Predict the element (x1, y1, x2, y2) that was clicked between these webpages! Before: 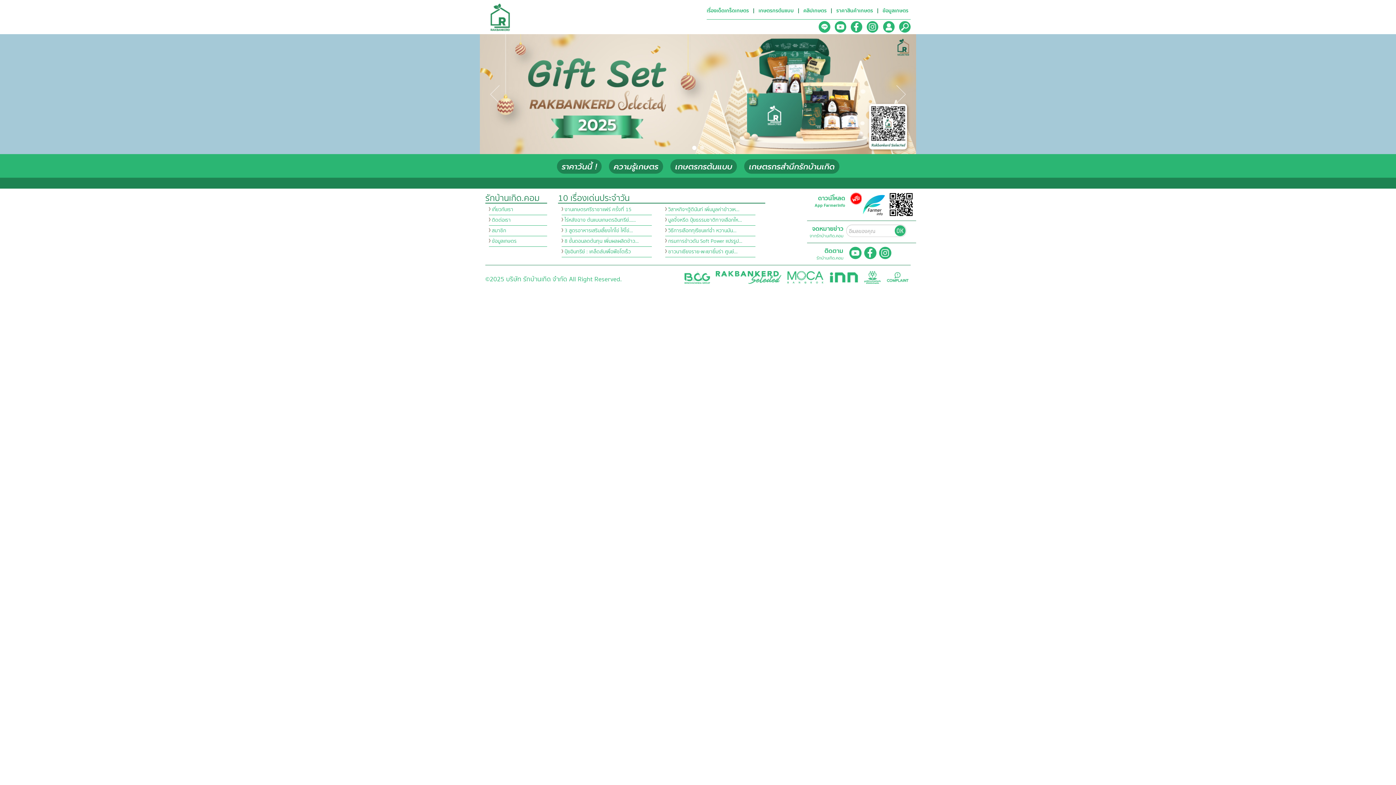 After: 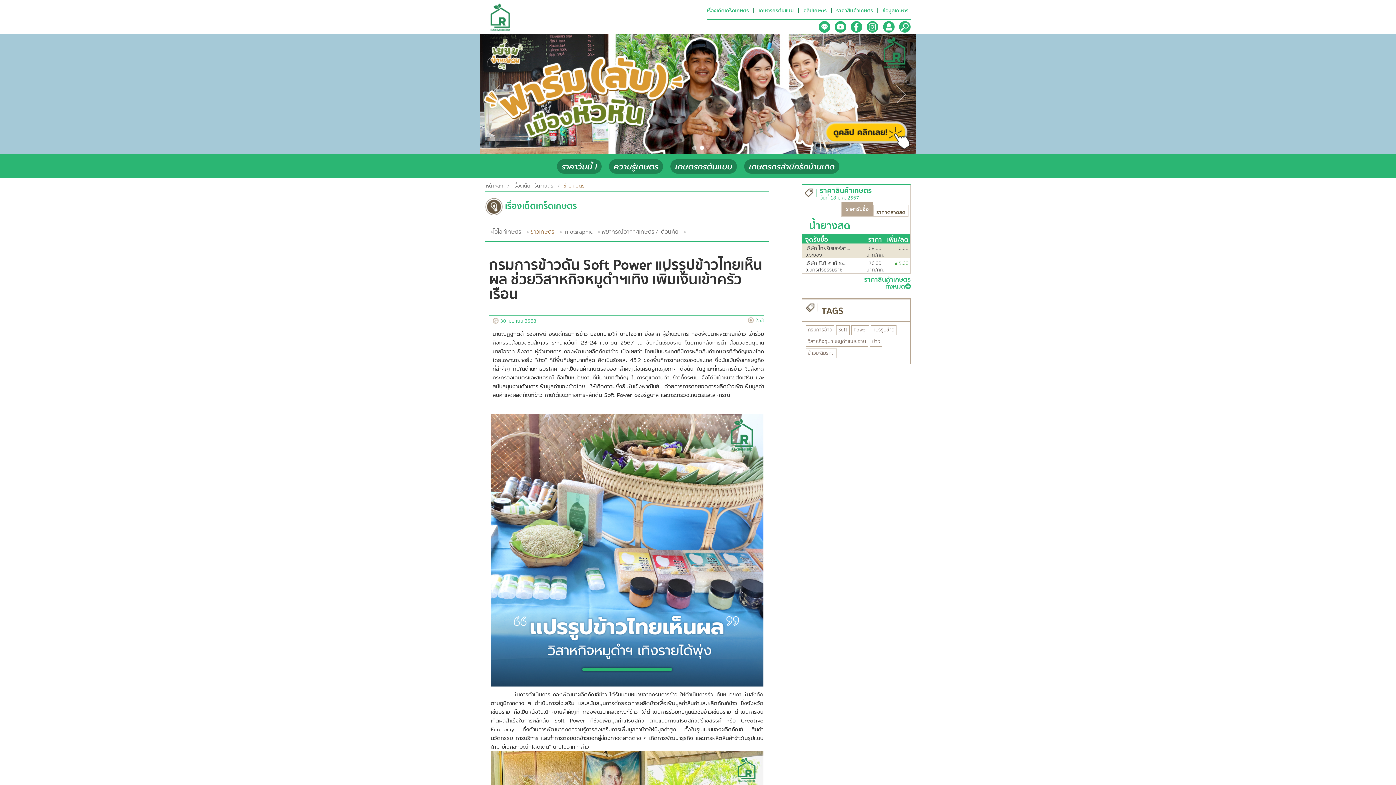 Action: bbox: (668, 237, 742, 245) label: กรมการข้าวดัน Soft Power แปรรูป…